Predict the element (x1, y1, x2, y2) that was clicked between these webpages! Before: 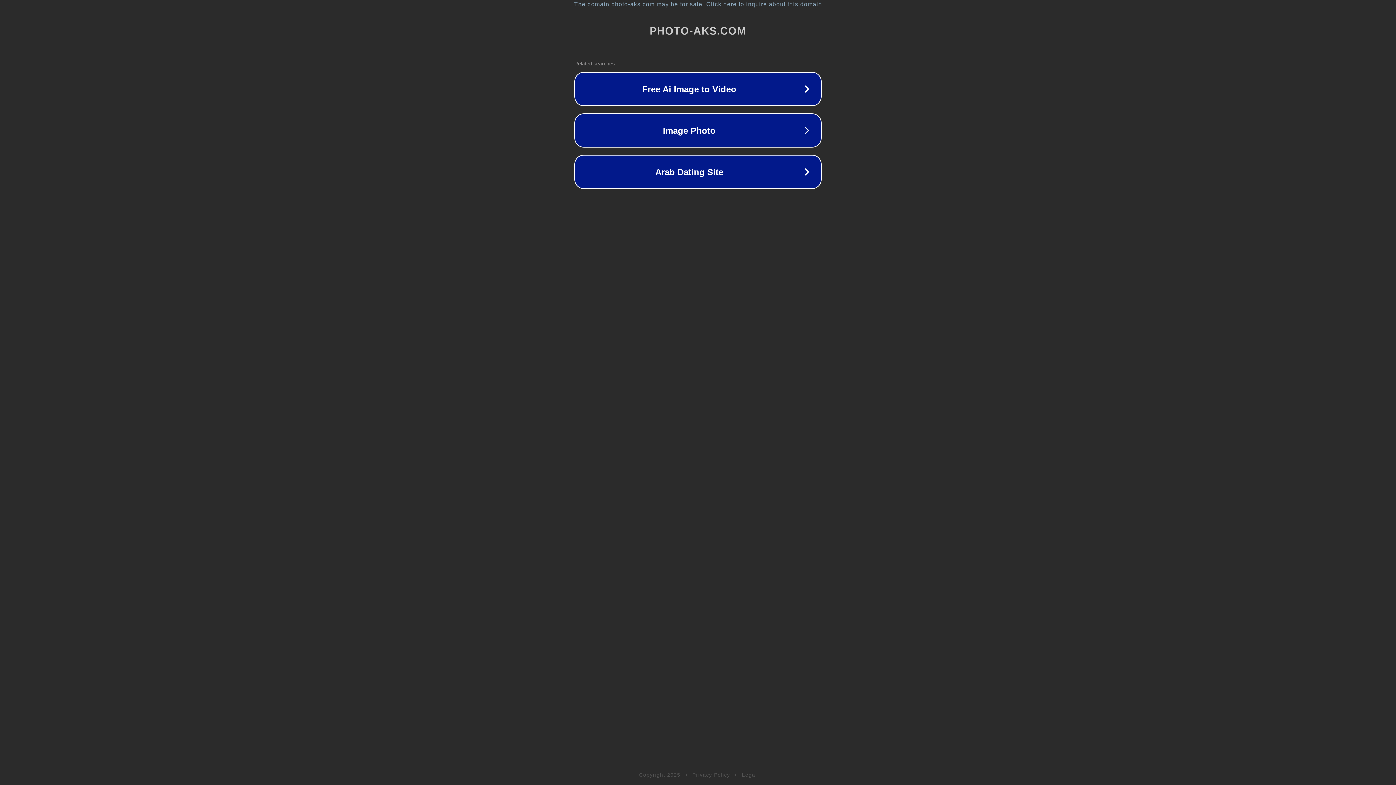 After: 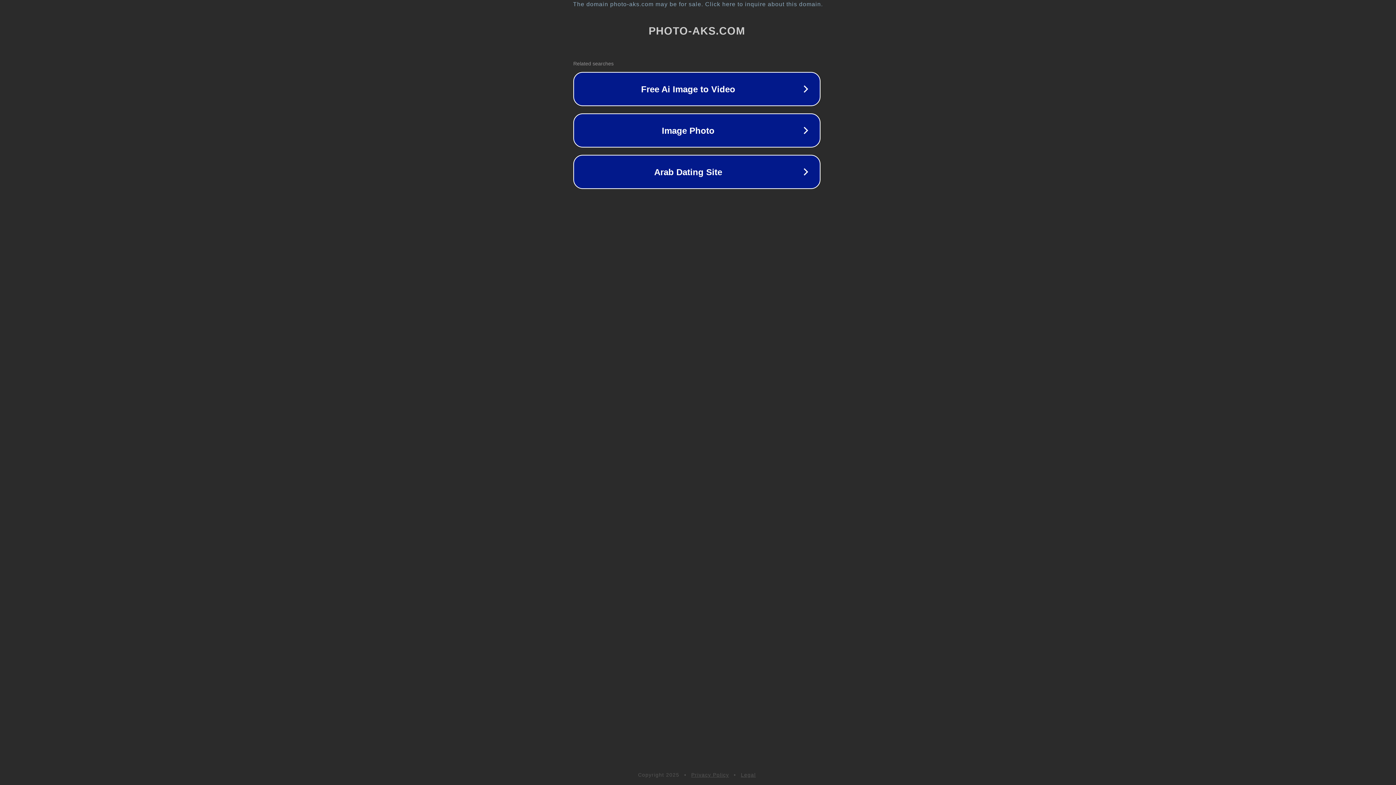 Action: bbox: (1, 1, 1397, 7) label: The domain photo-aks.com may be for sale. Click here to inquire about this domain.